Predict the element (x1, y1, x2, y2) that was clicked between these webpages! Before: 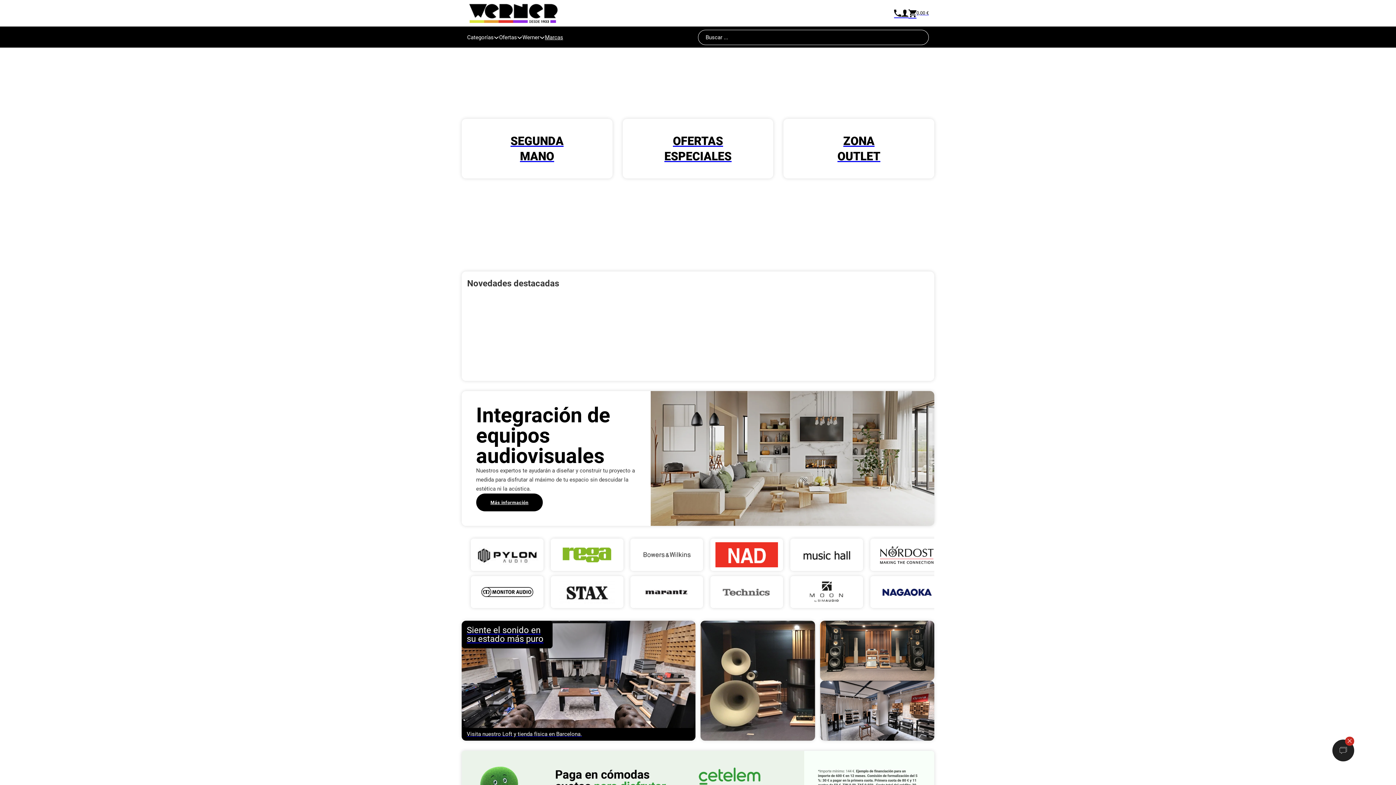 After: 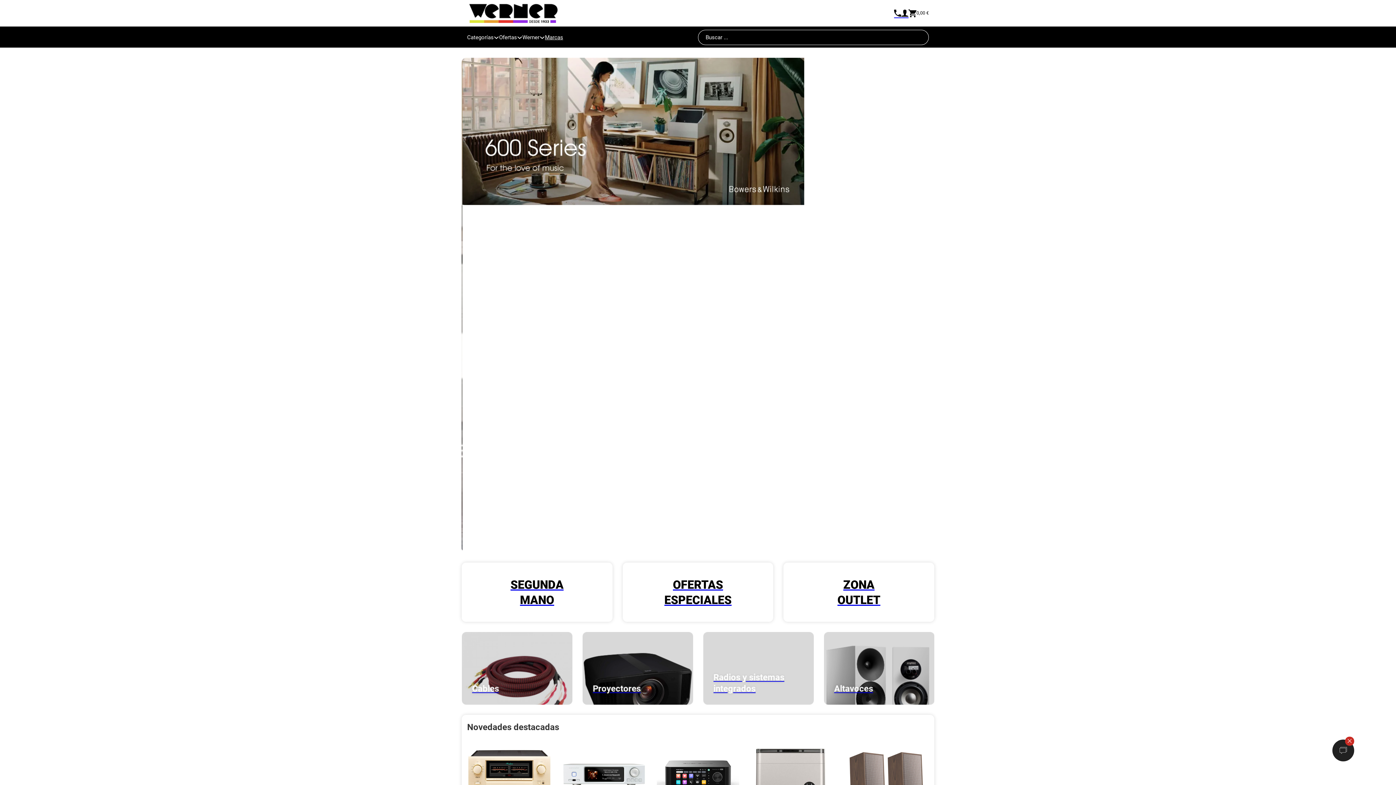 Action: label: Minicarro Toggle bbox: (908, 8, 929, 18)